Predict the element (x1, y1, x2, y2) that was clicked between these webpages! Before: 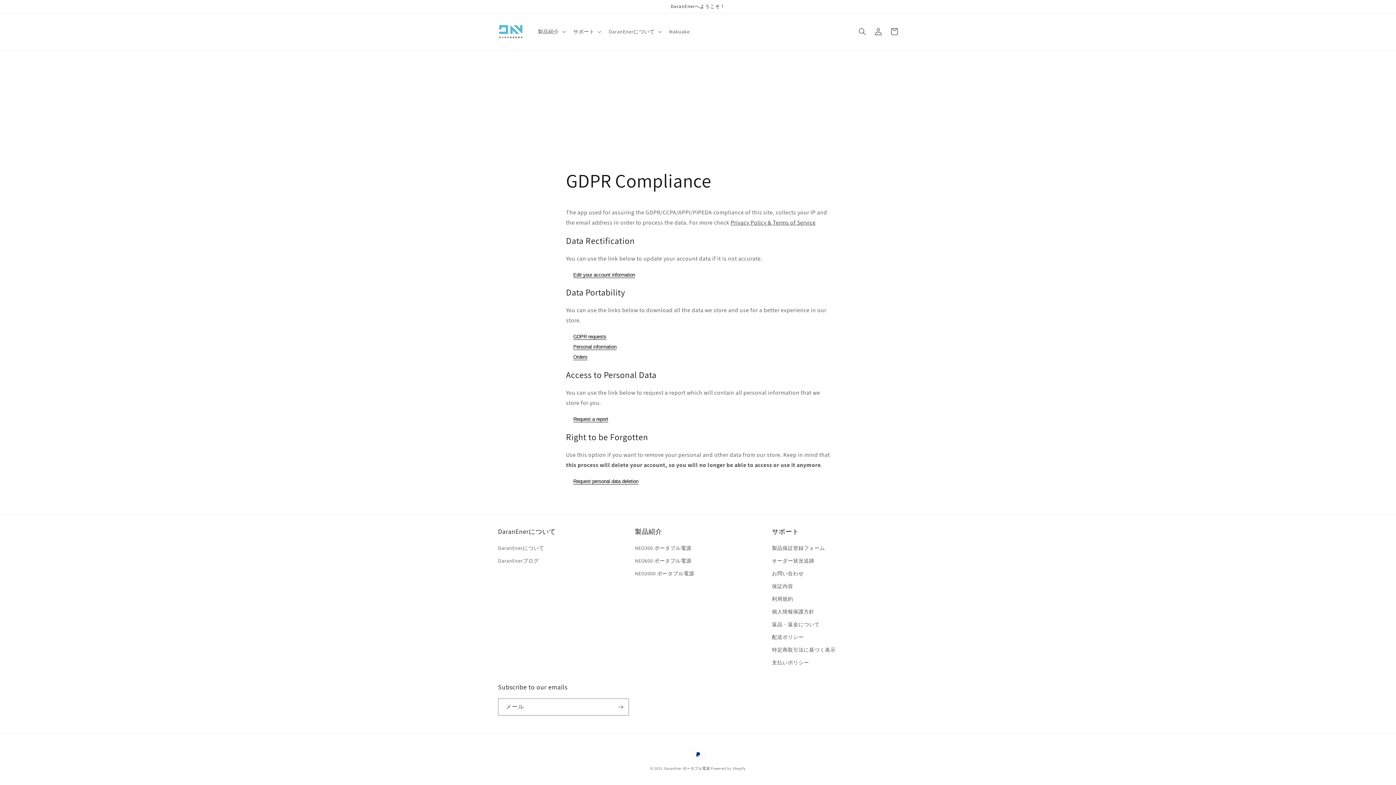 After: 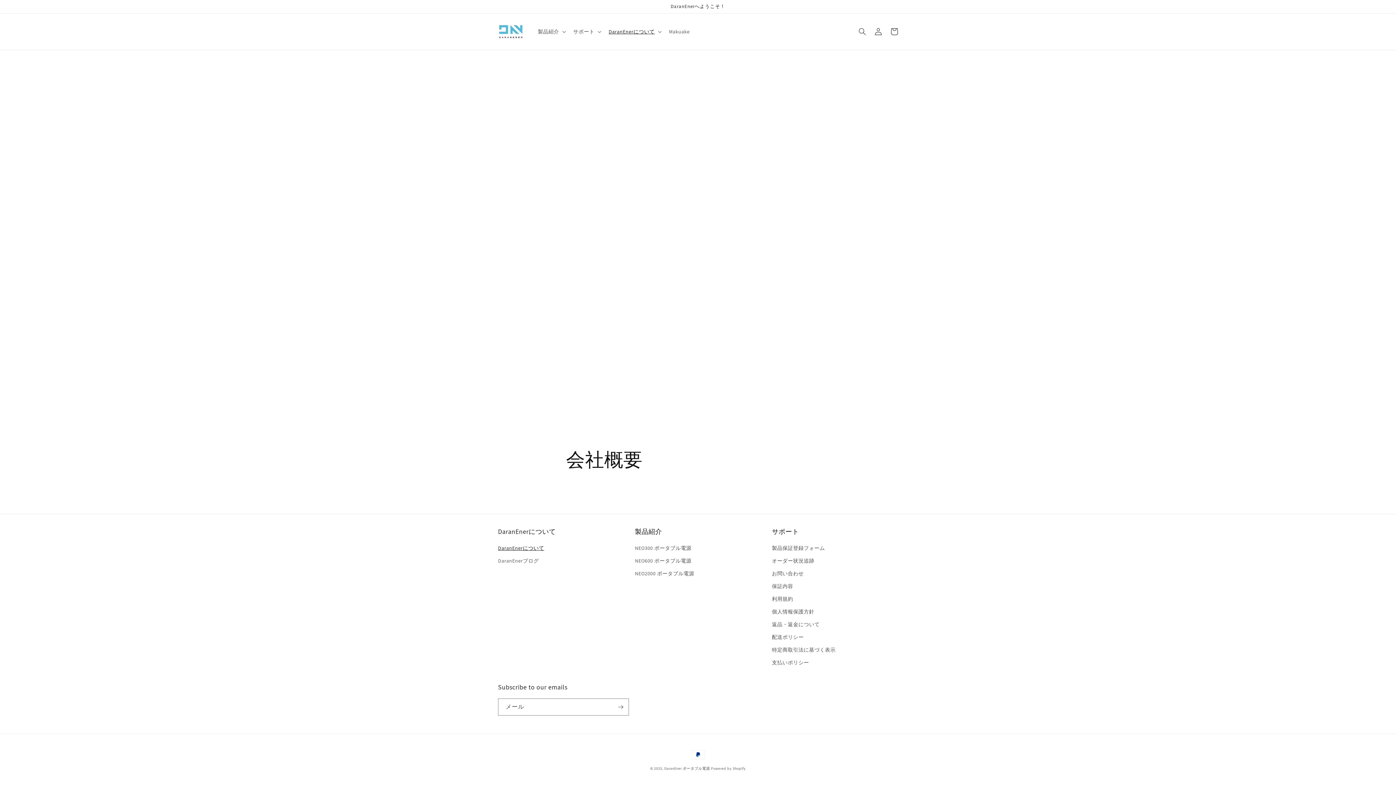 Action: bbox: (498, 544, 544, 554) label: DaranEnerについて